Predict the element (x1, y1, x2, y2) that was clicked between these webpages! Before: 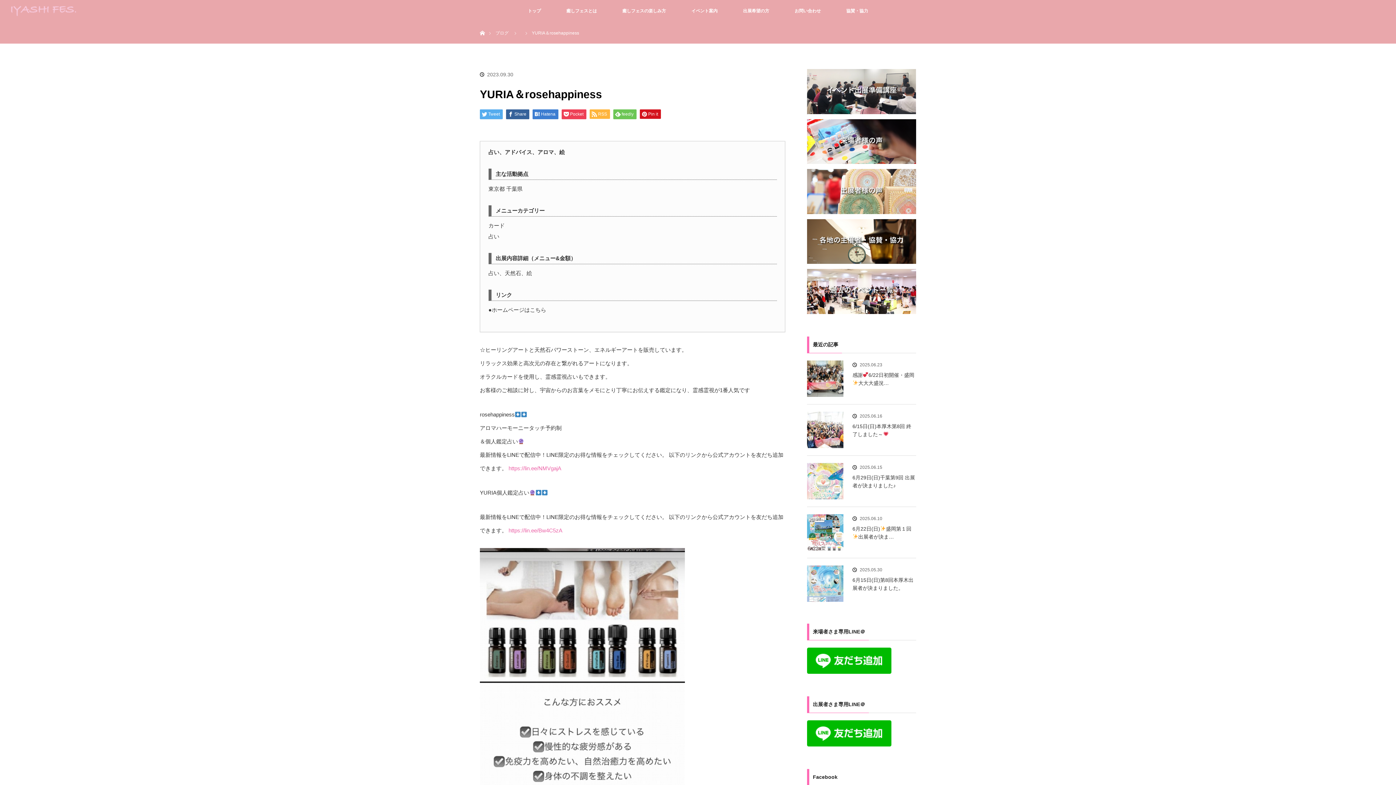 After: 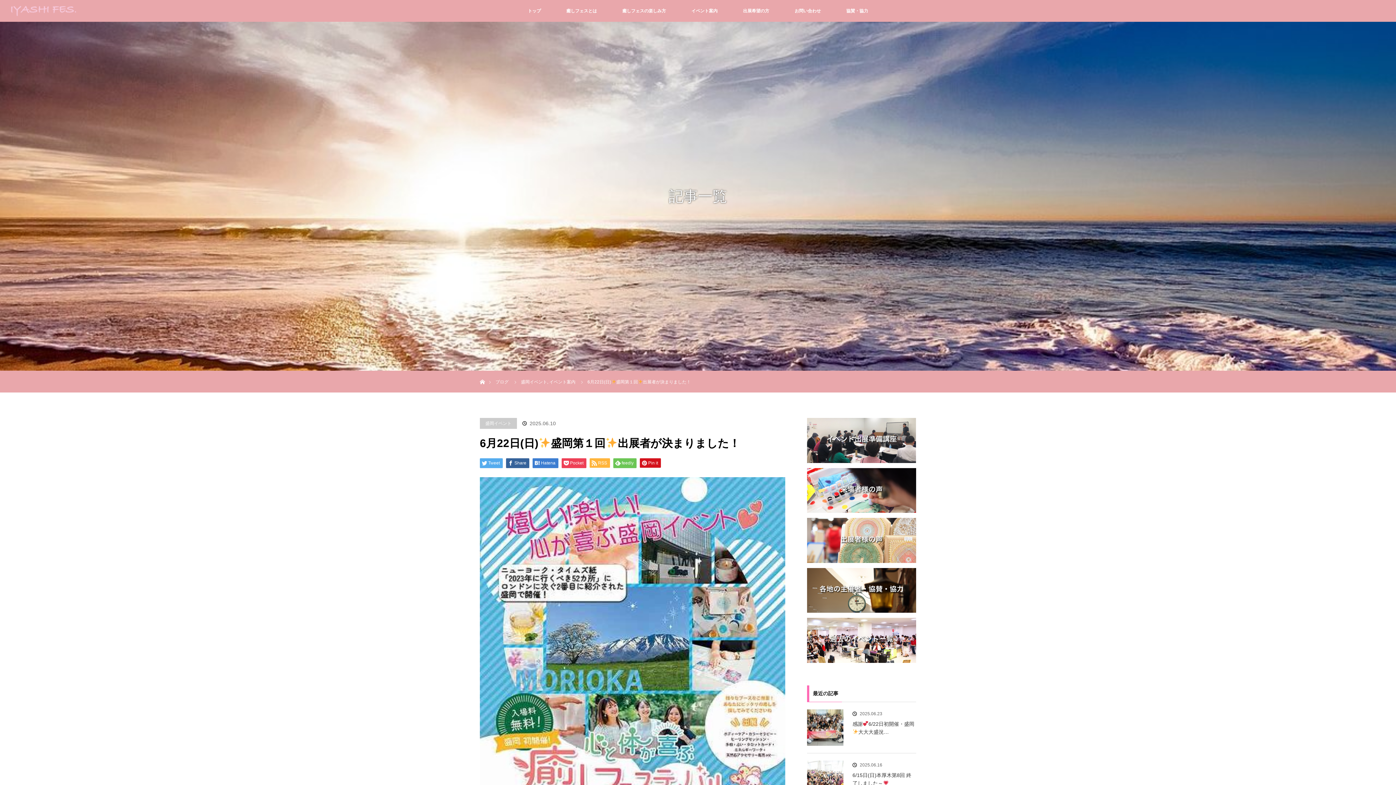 Action: bbox: (807, 514, 843, 550)